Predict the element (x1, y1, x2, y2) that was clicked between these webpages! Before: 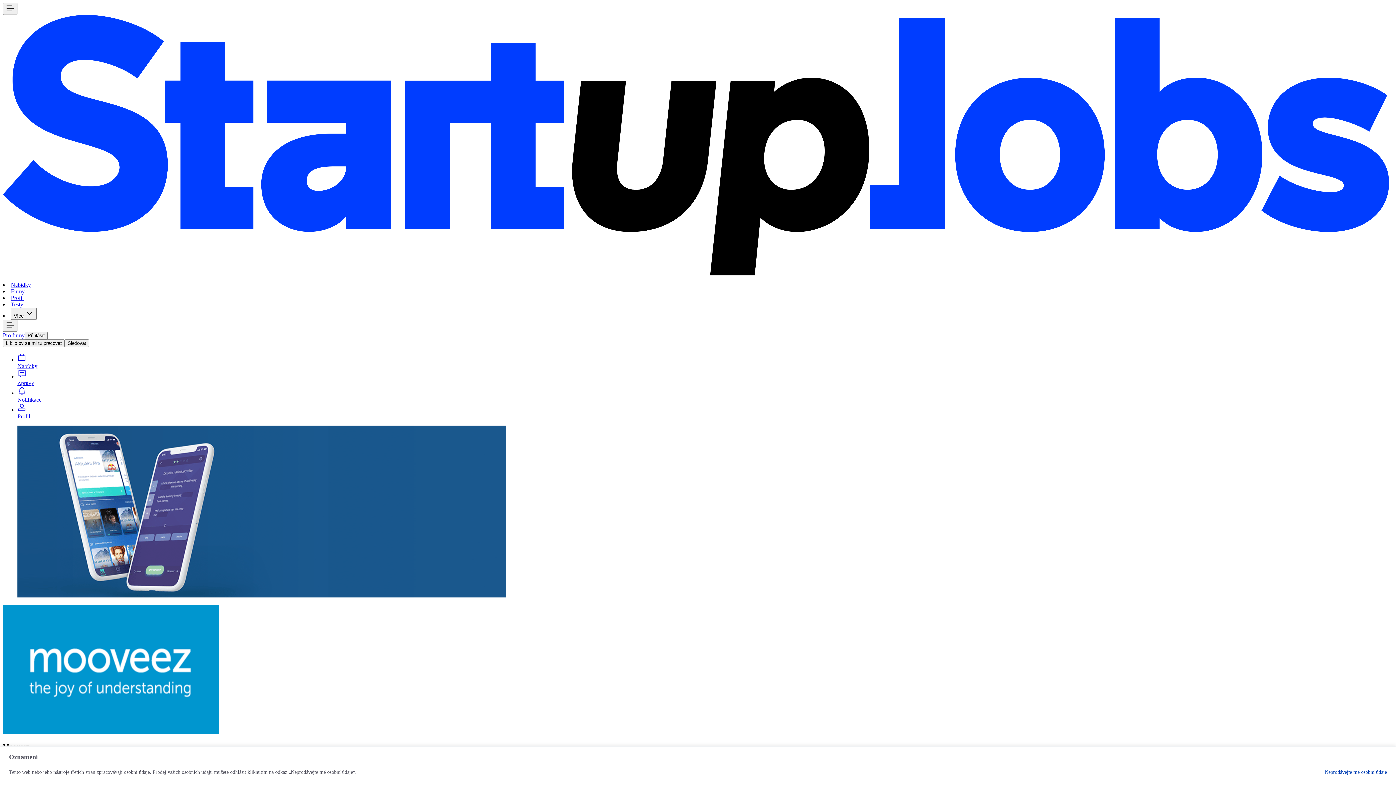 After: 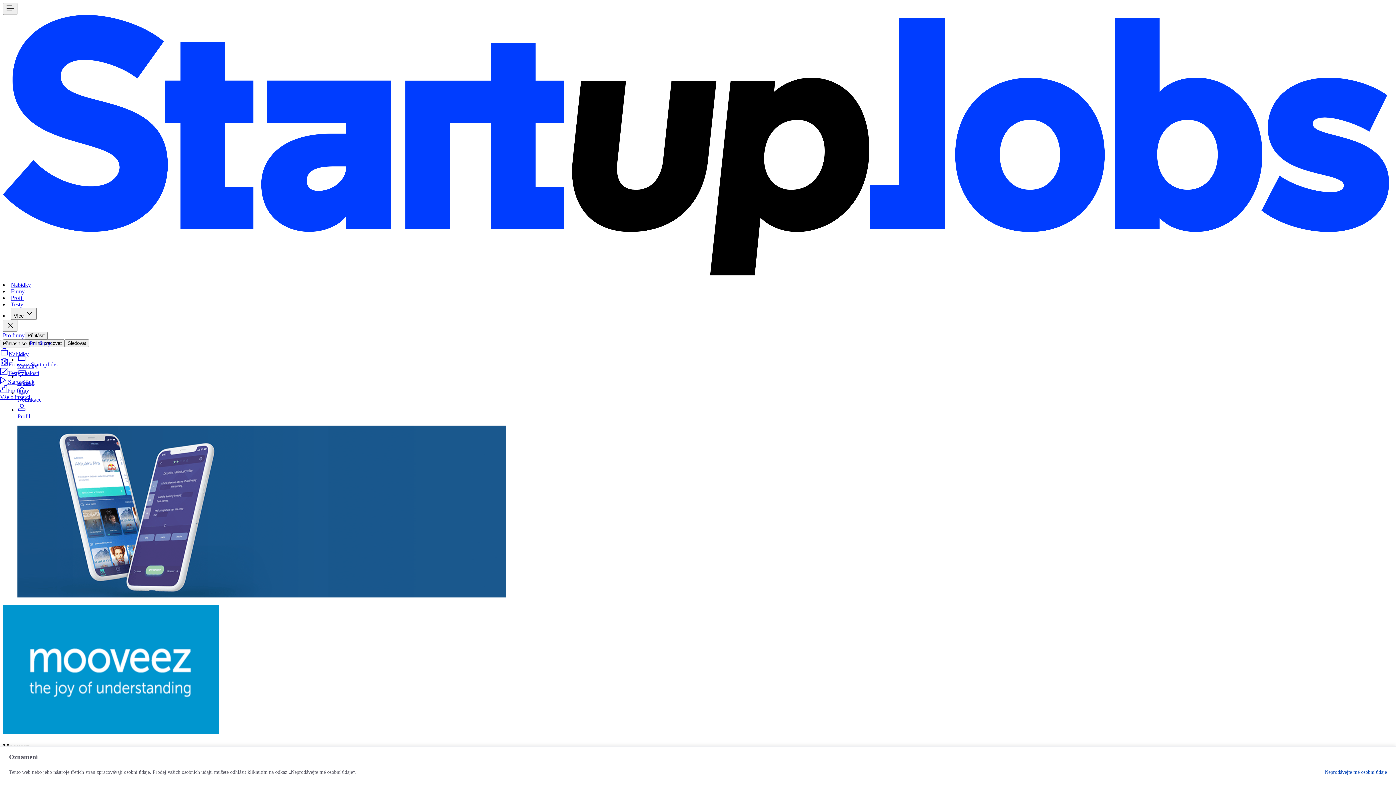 Action: bbox: (2, 320, 17, 332)